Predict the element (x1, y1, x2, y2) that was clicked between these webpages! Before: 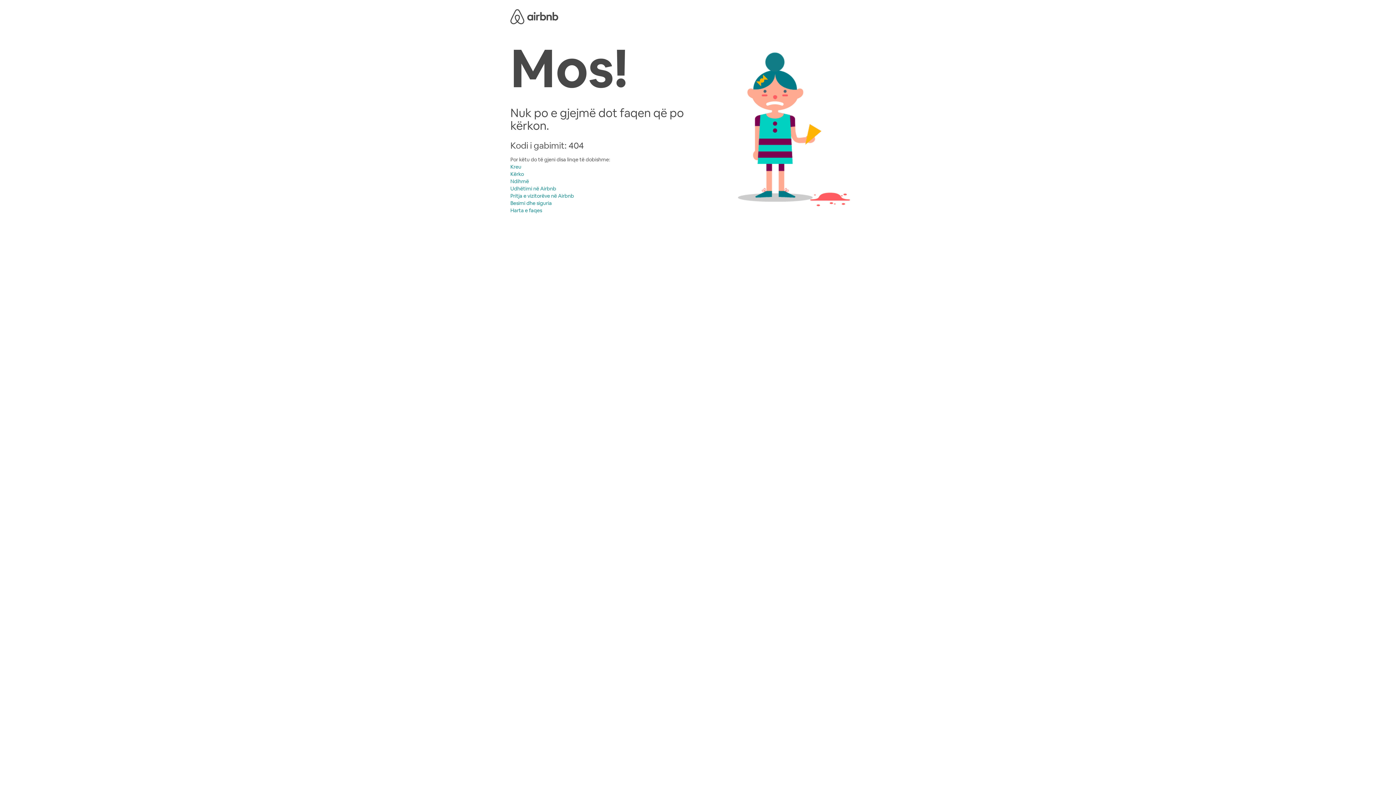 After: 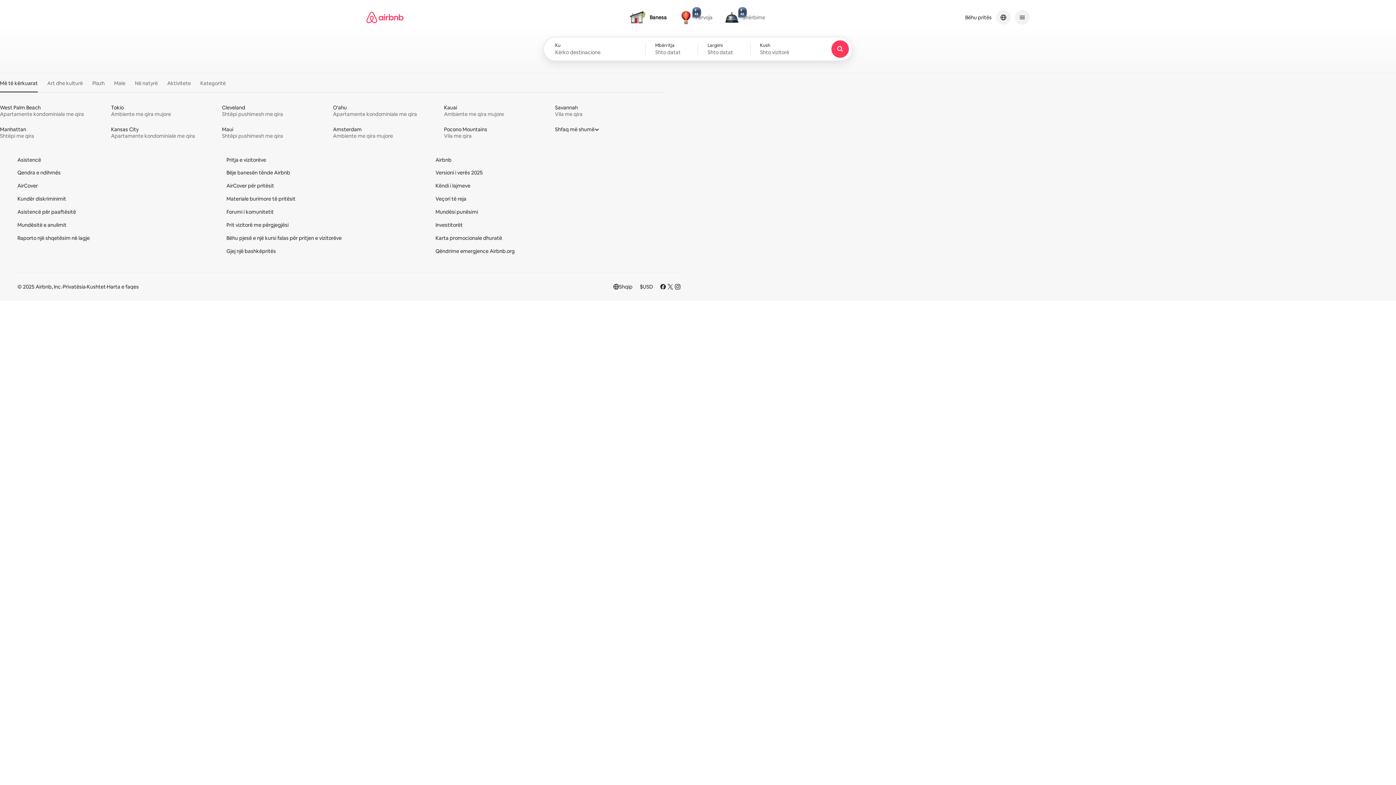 Action: bbox: (510, 170, 524, 177) label: Kërko